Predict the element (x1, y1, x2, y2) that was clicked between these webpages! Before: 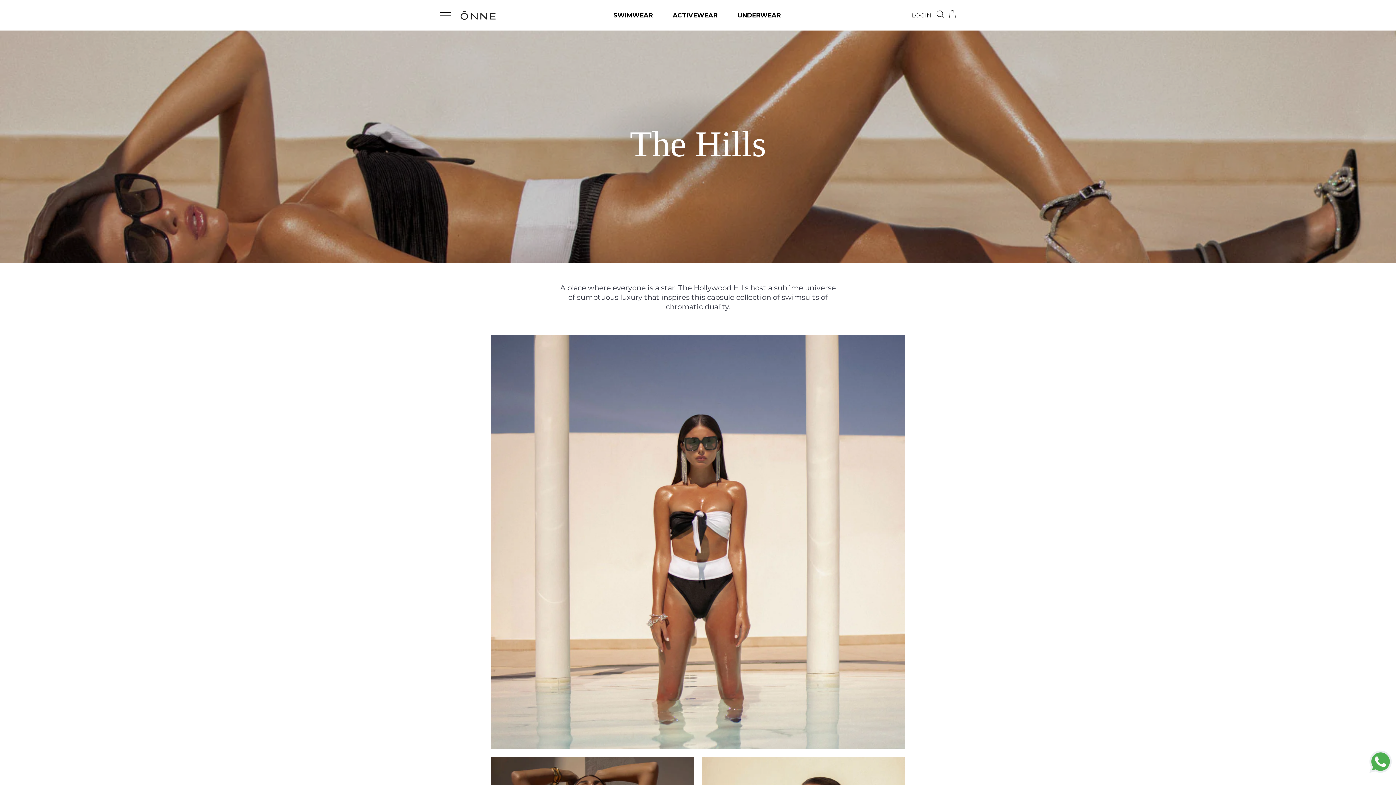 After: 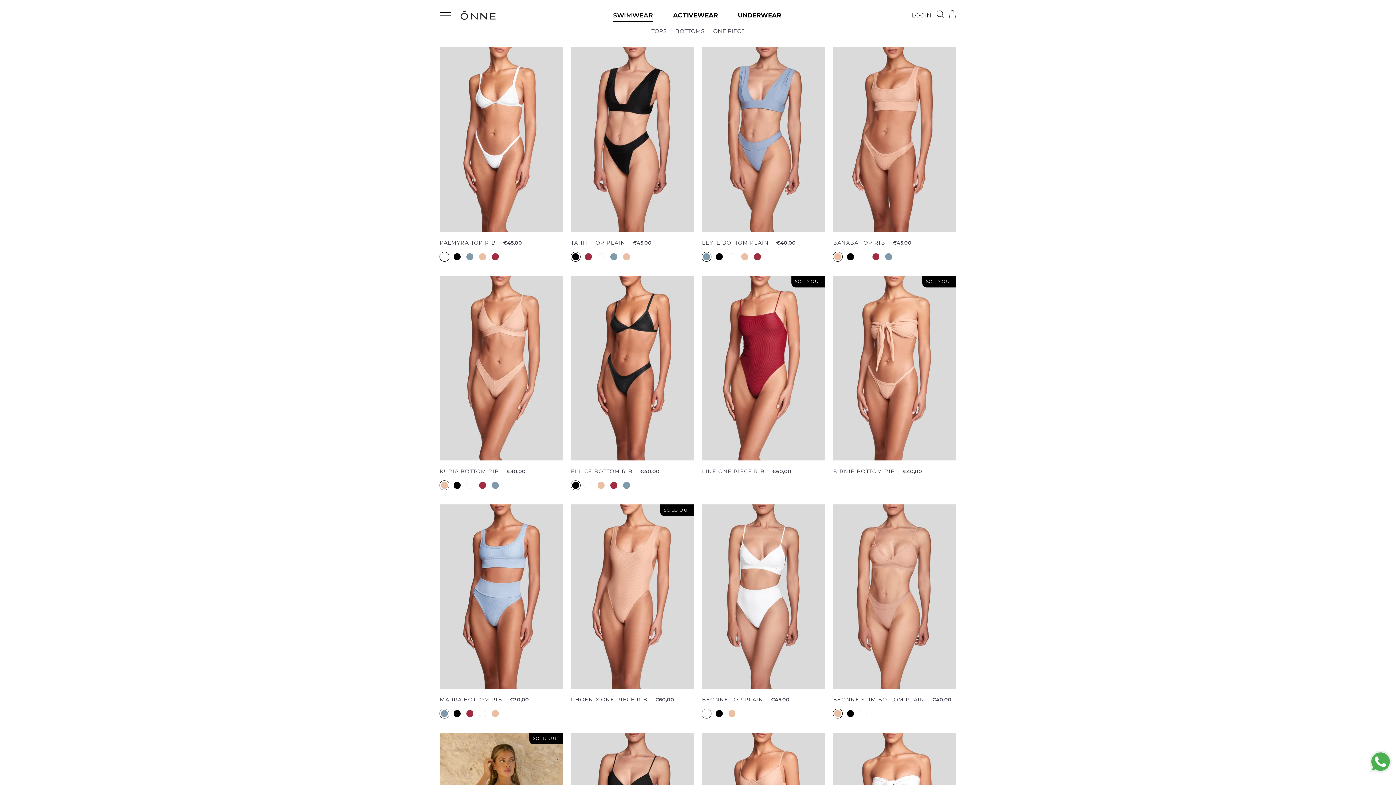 Action: bbox: (608, 8, 658, 21) label: SWIMWEAR